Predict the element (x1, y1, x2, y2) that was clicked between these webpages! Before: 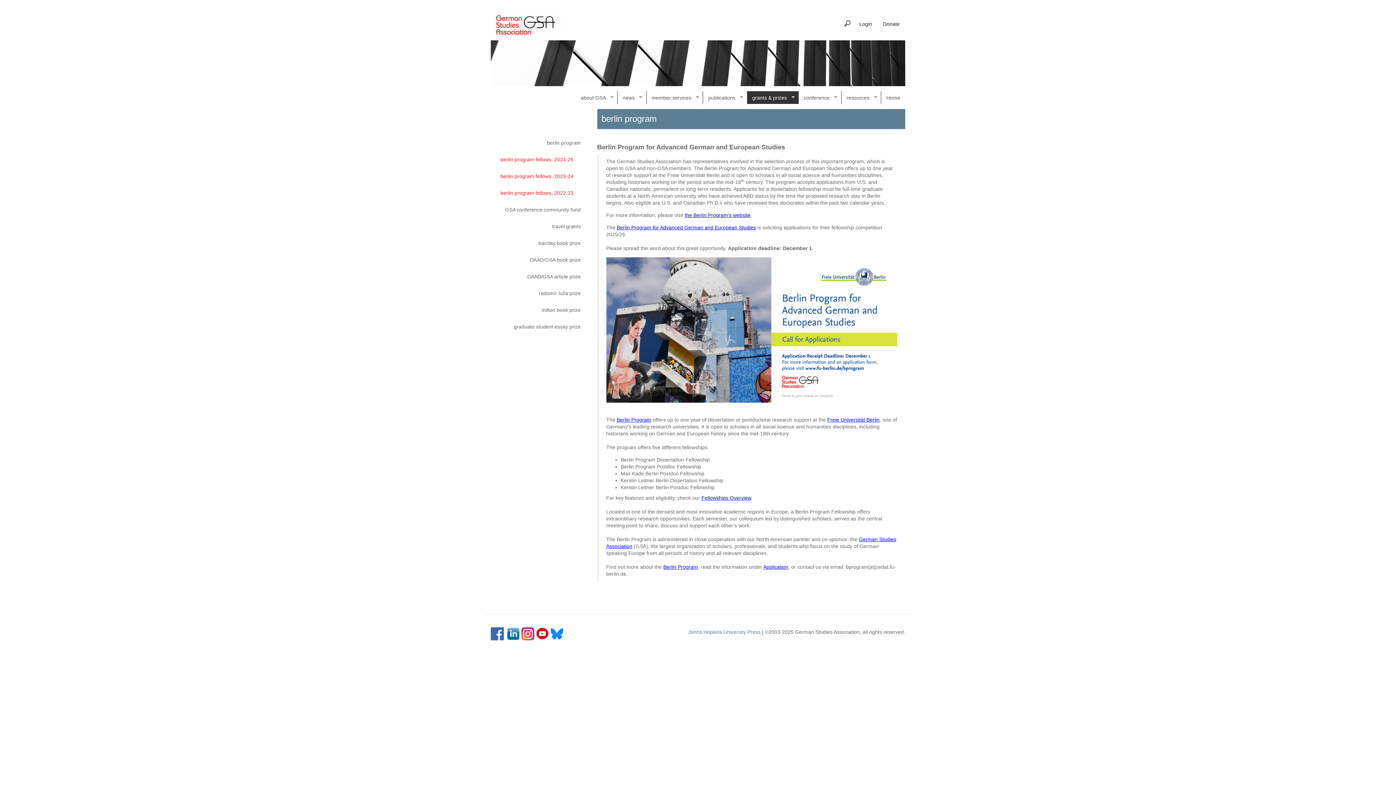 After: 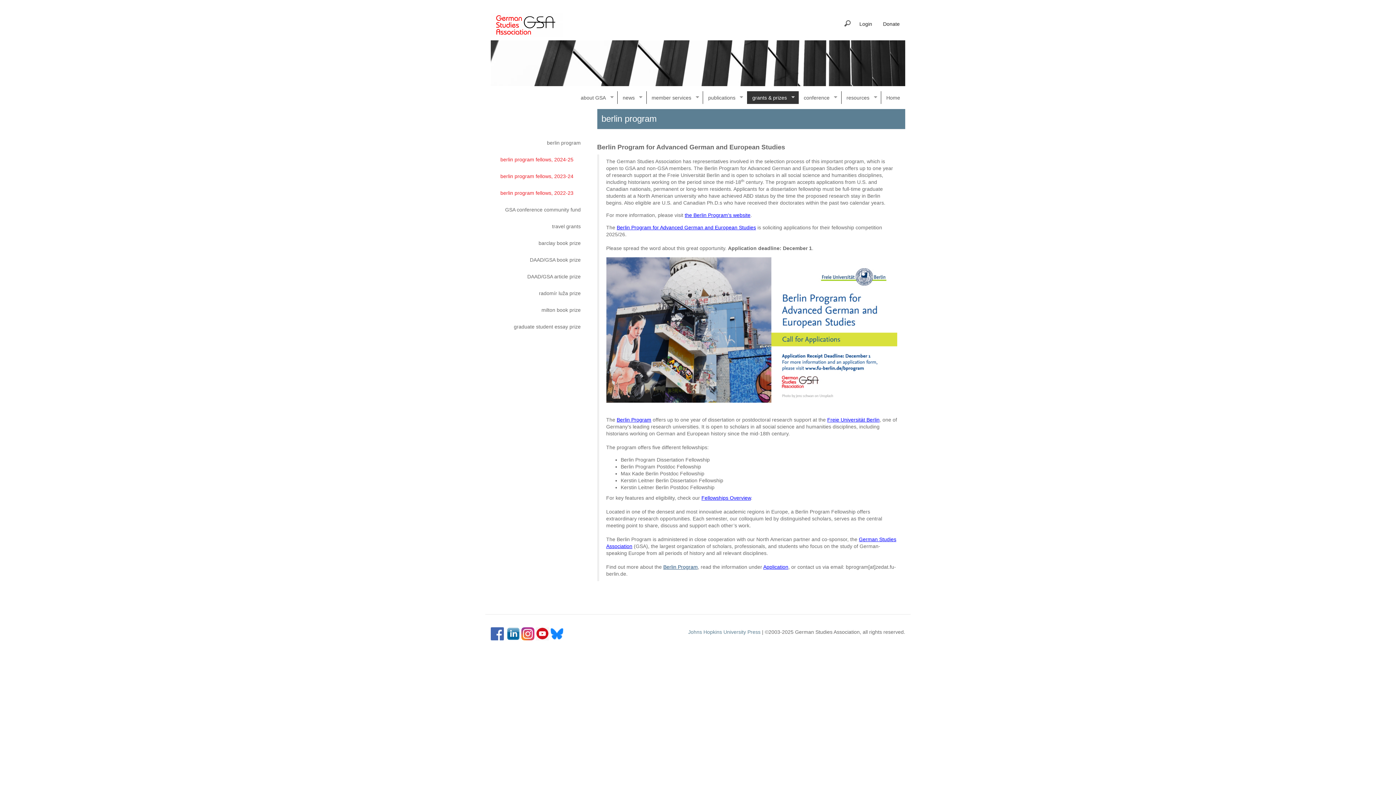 Action: label: Berlin Program bbox: (663, 564, 698, 570)